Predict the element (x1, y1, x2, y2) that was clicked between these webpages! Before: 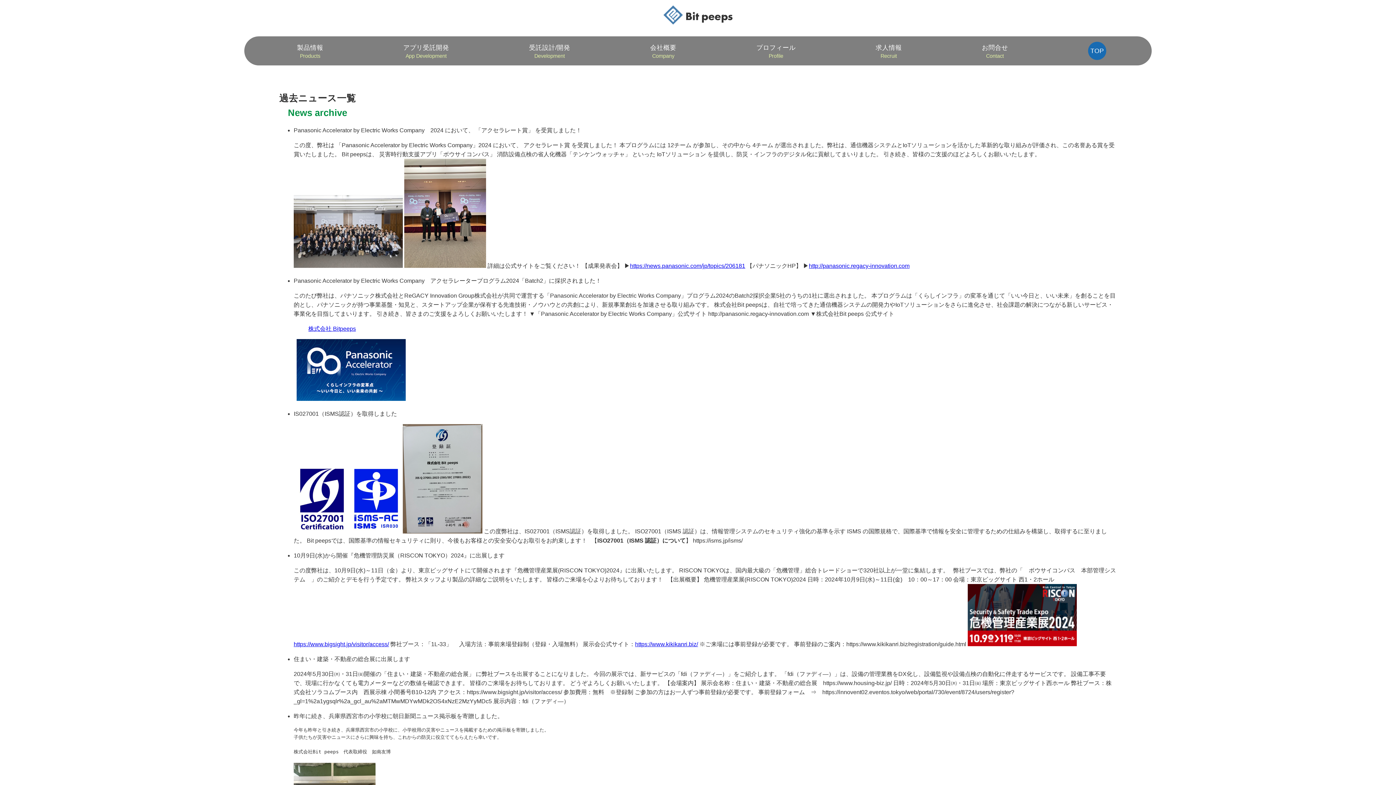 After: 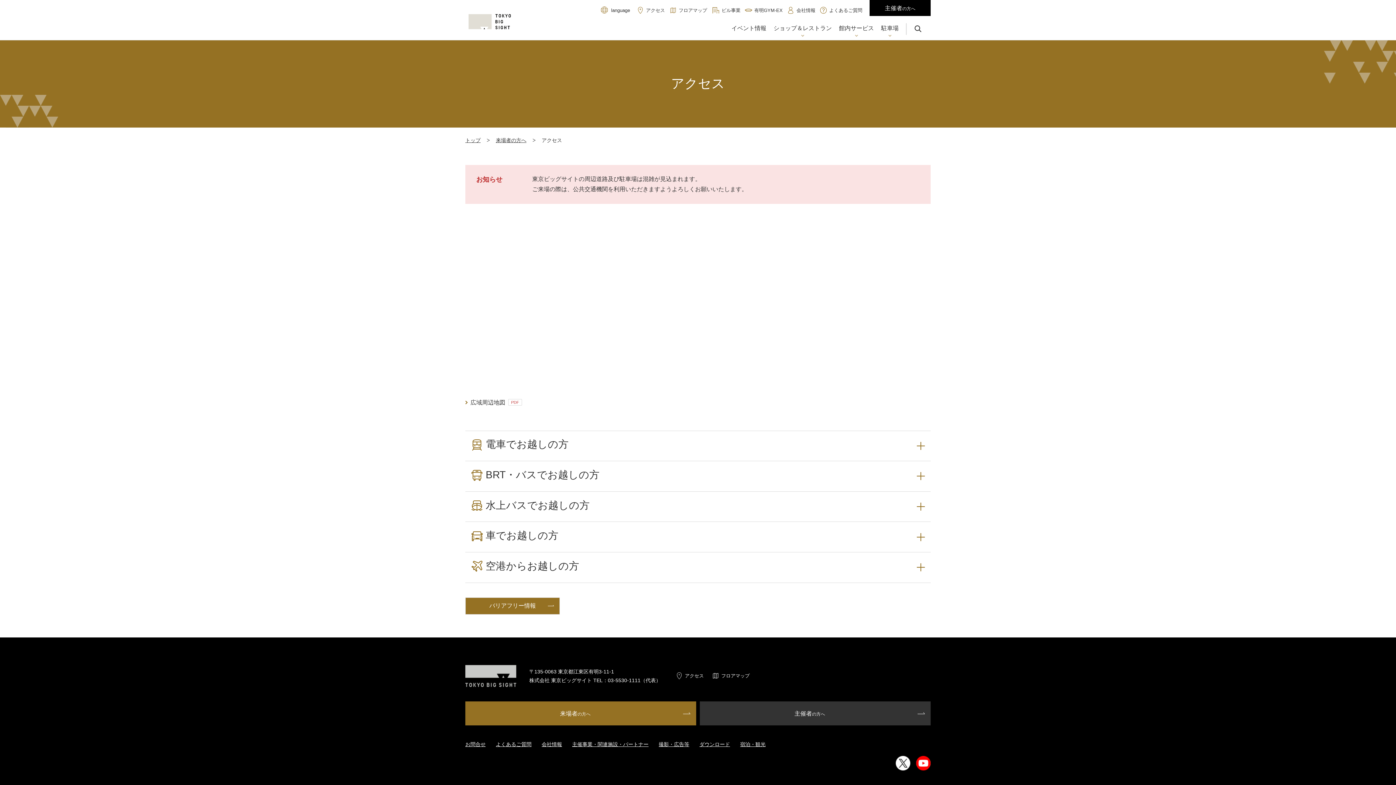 Action: bbox: (293, 641, 389, 647) label: https://www.bigsight.jp/visitor/access/